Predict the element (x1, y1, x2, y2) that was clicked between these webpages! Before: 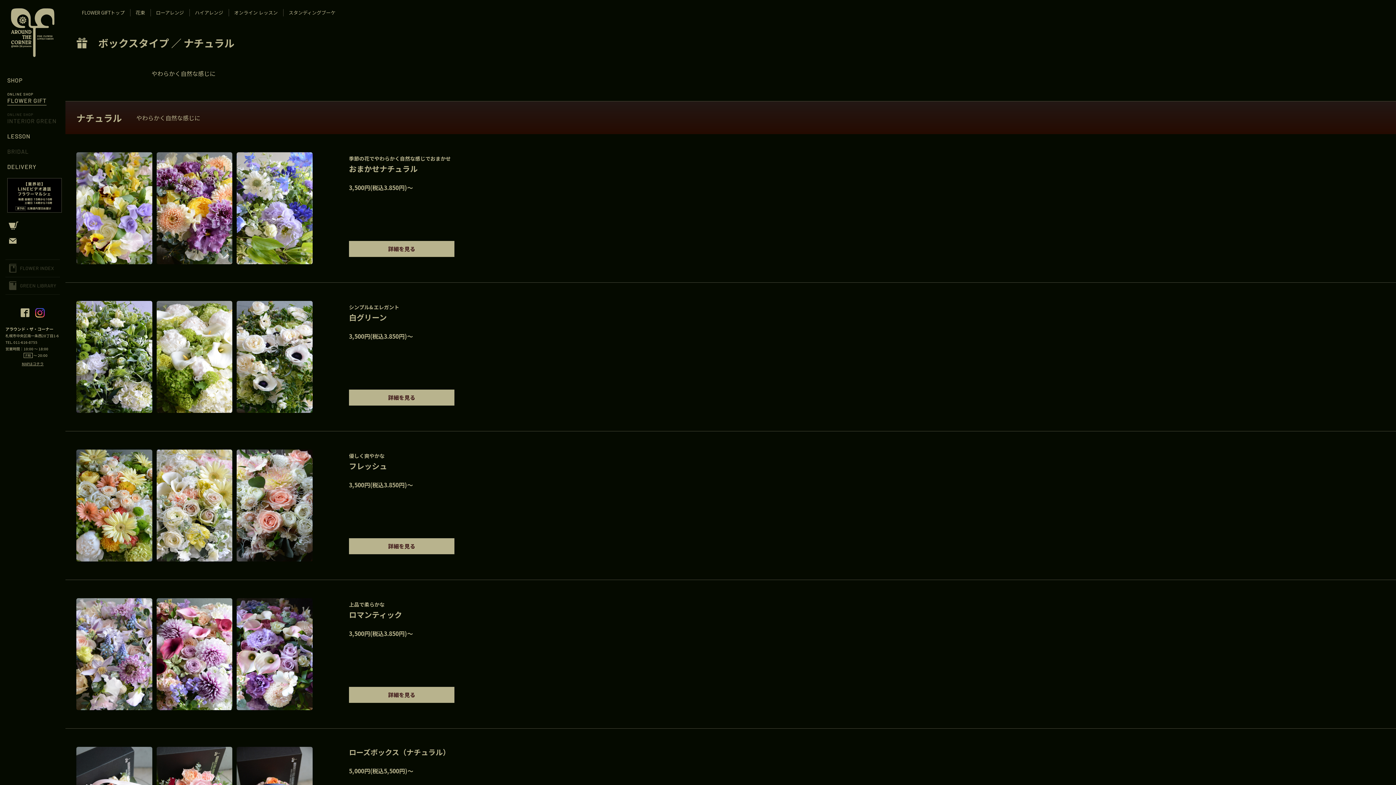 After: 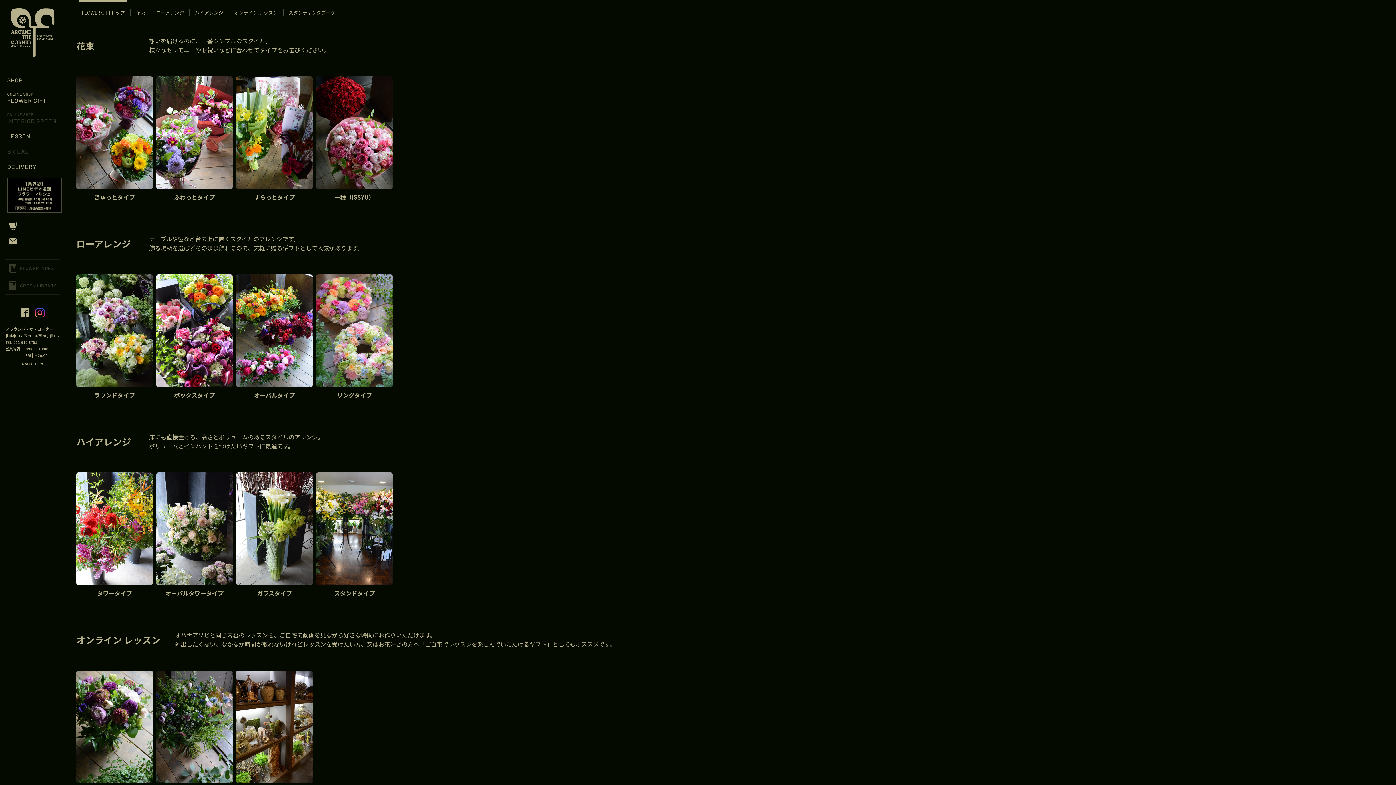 Action: label: 花束	 bbox: (130, 0, 150, 25)